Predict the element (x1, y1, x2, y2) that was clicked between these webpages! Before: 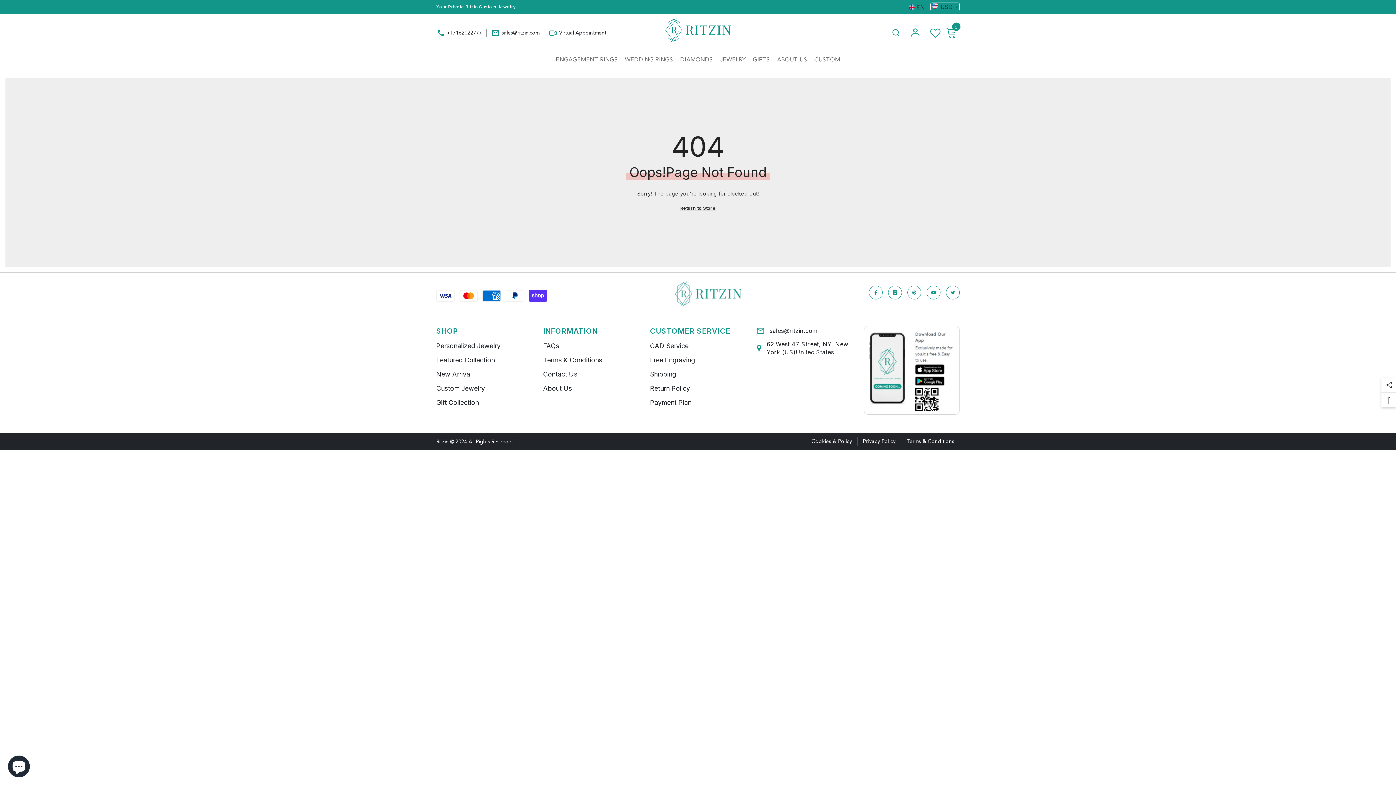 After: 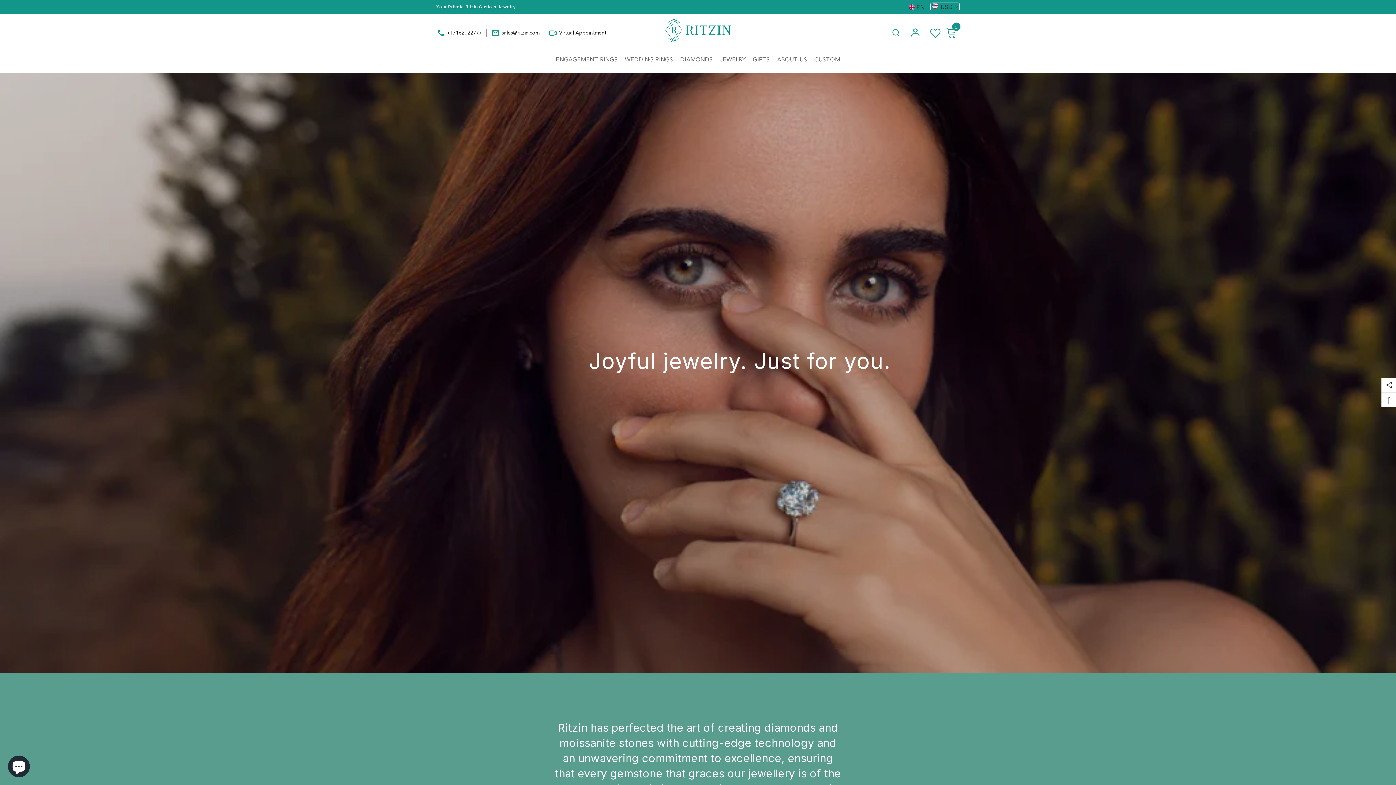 Action: label: About Us bbox: (543, 384, 572, 393)